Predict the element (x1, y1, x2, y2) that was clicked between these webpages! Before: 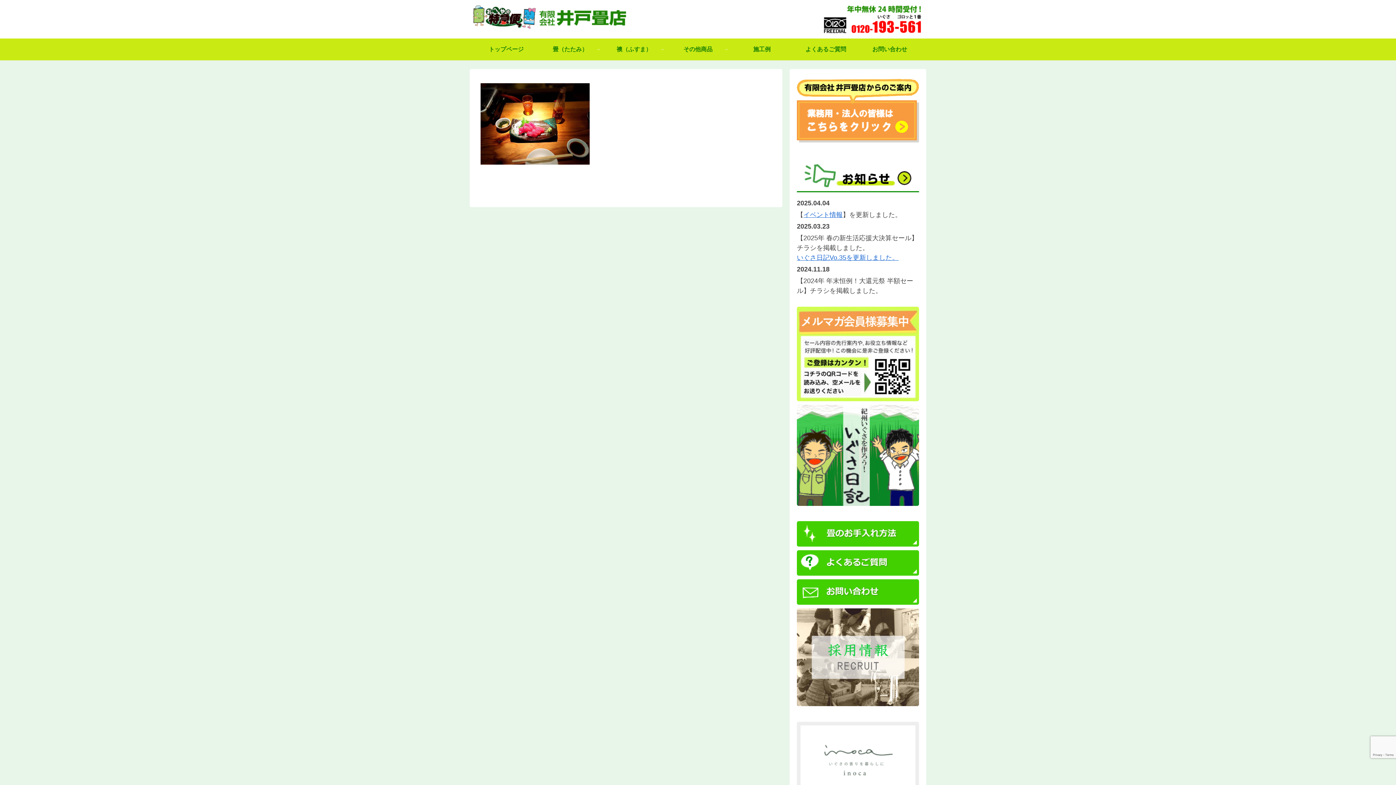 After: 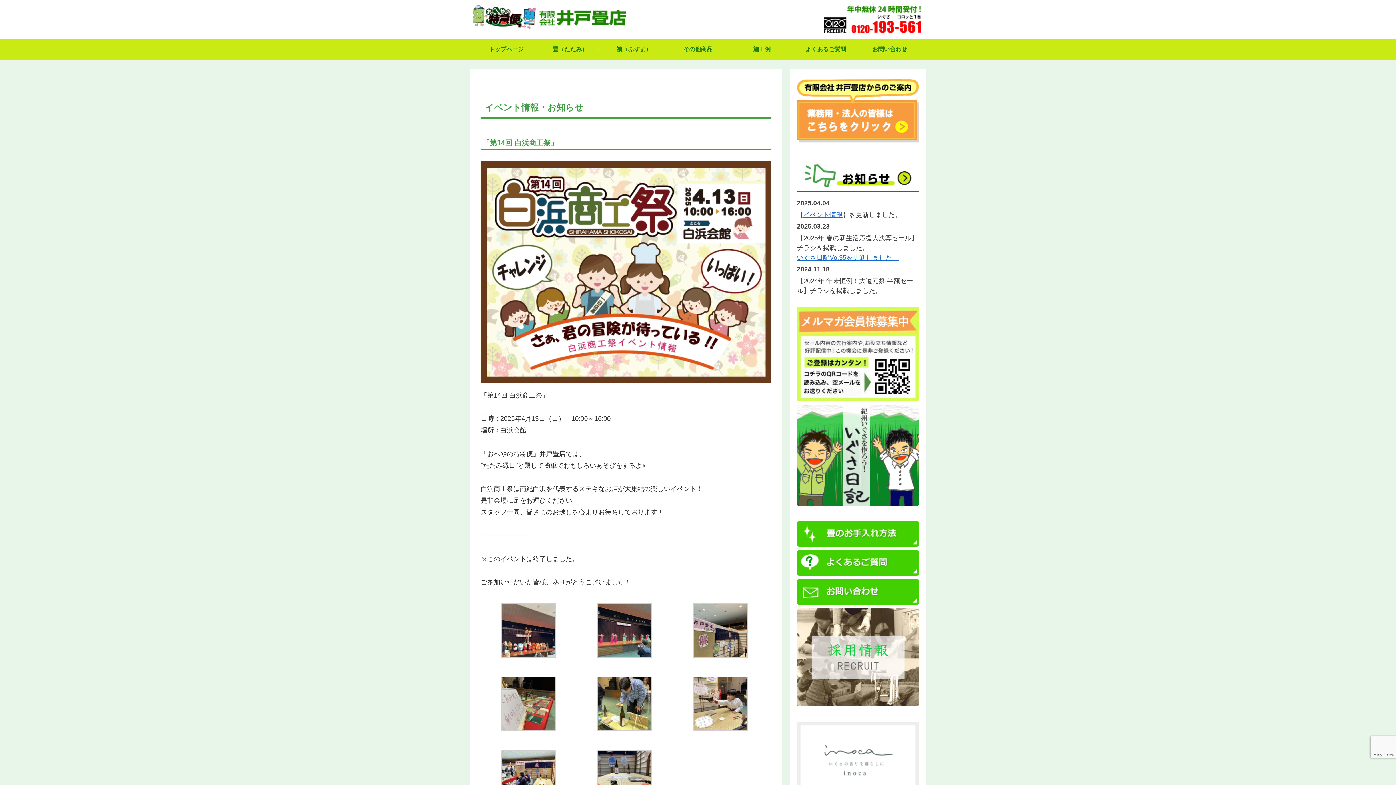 Action: bbox: (797, 187, 919, 194)